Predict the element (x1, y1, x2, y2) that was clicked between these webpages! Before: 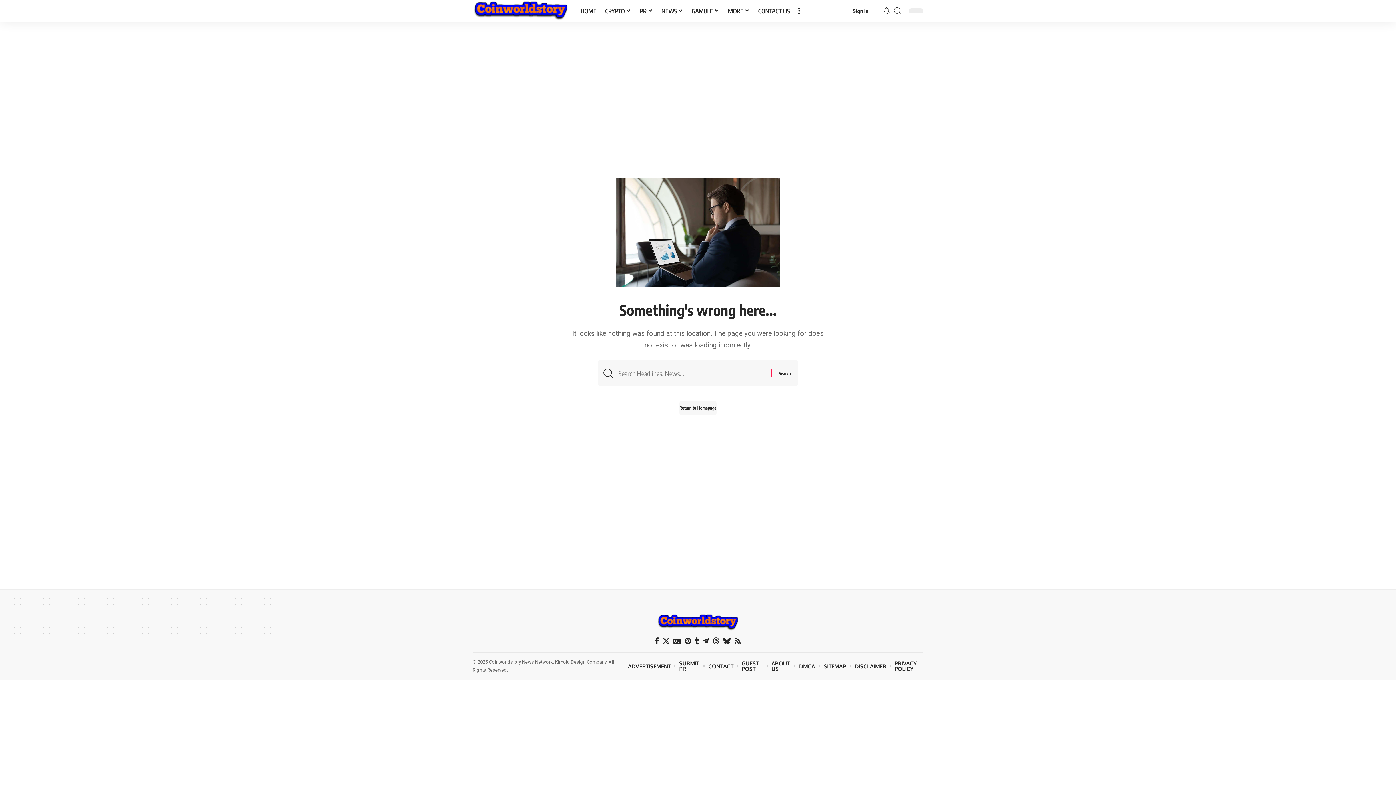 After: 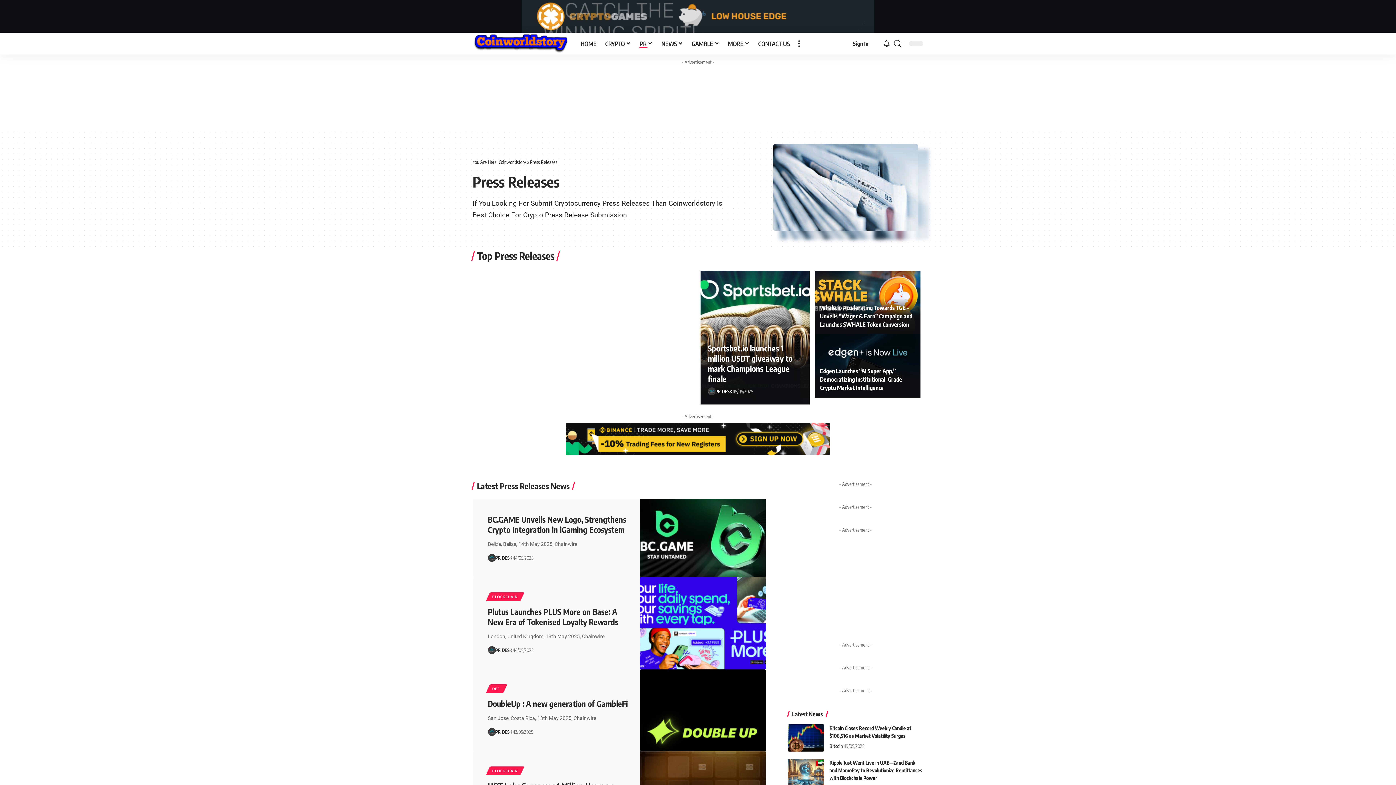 Action: label: PR bbox: (635, 0, 657, 21)